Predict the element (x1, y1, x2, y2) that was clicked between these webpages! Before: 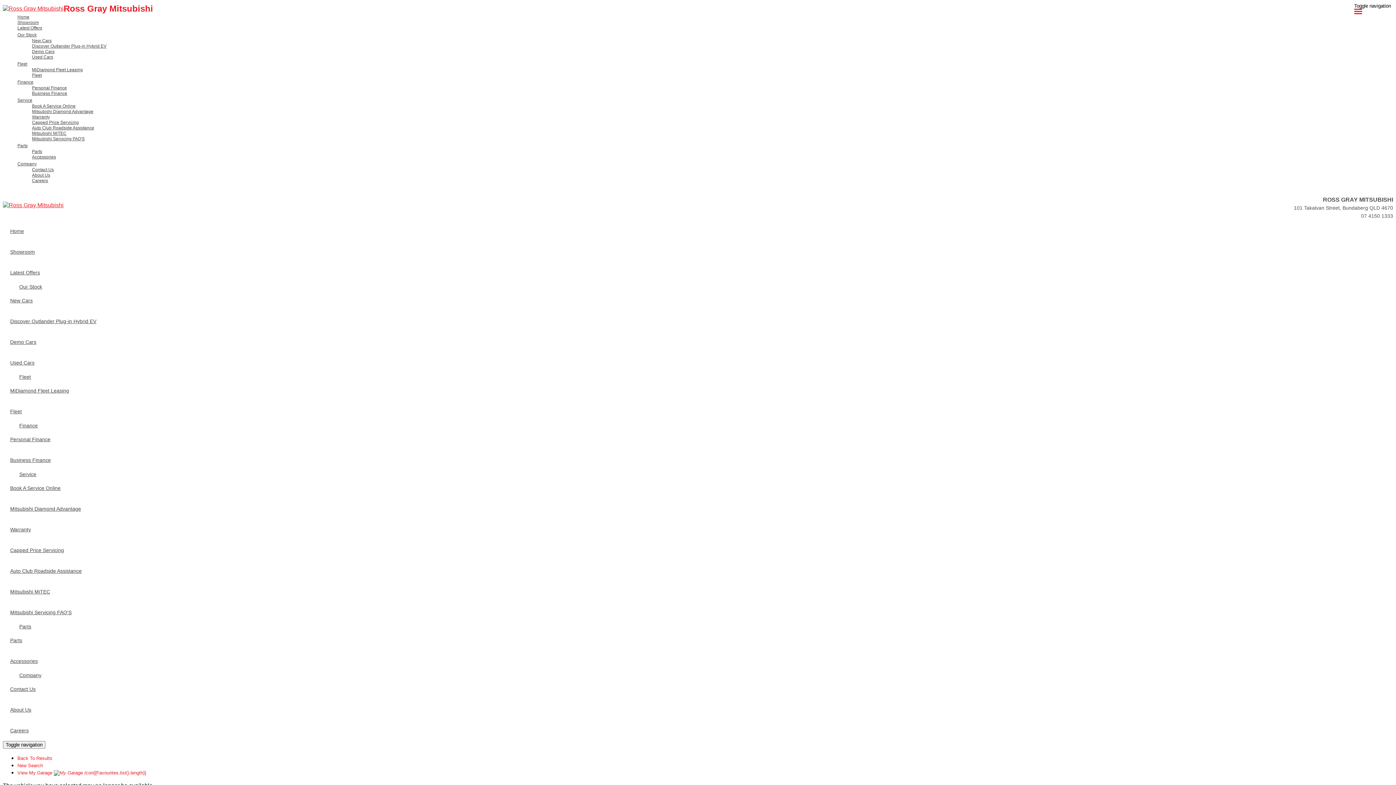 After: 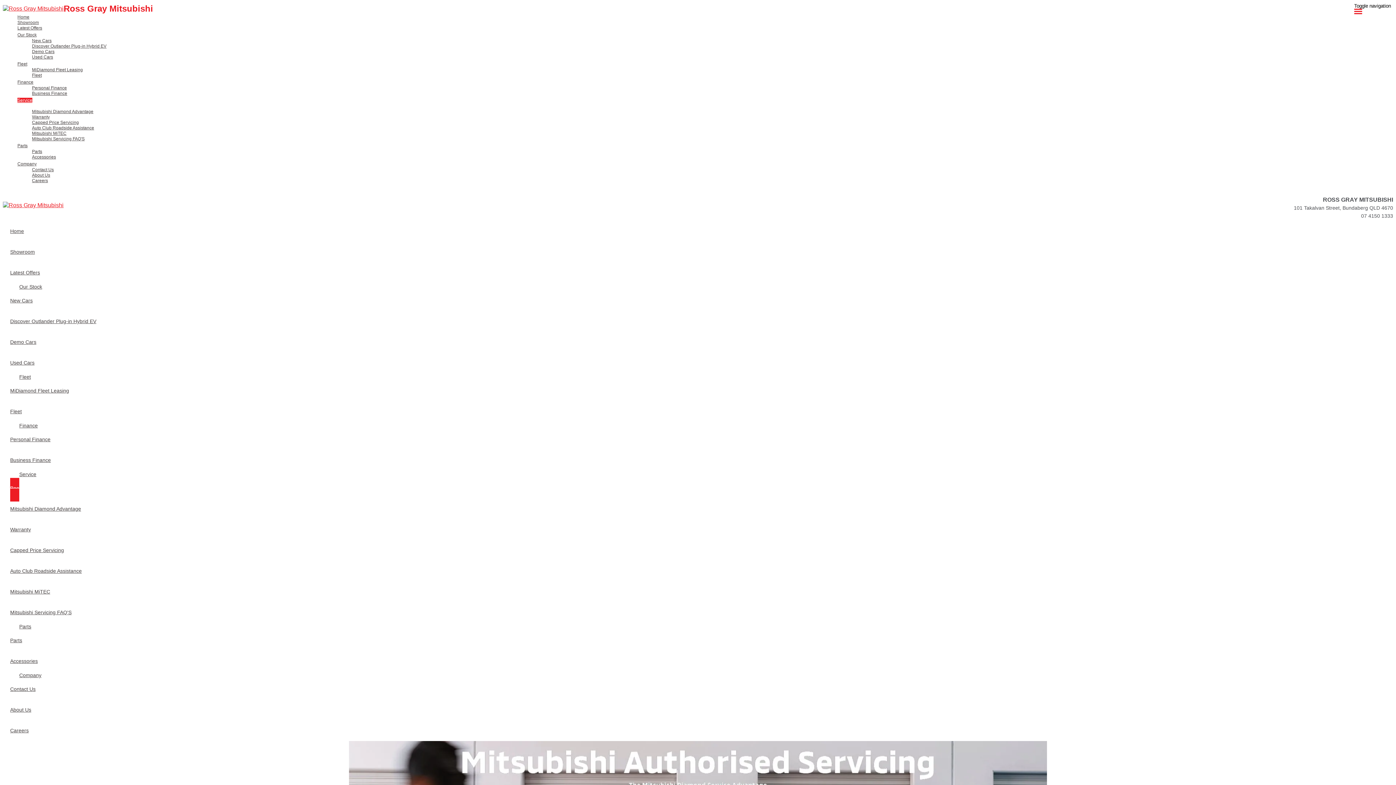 Action: bbox: (32, 103, 1393, 109) label: Book A Service Online